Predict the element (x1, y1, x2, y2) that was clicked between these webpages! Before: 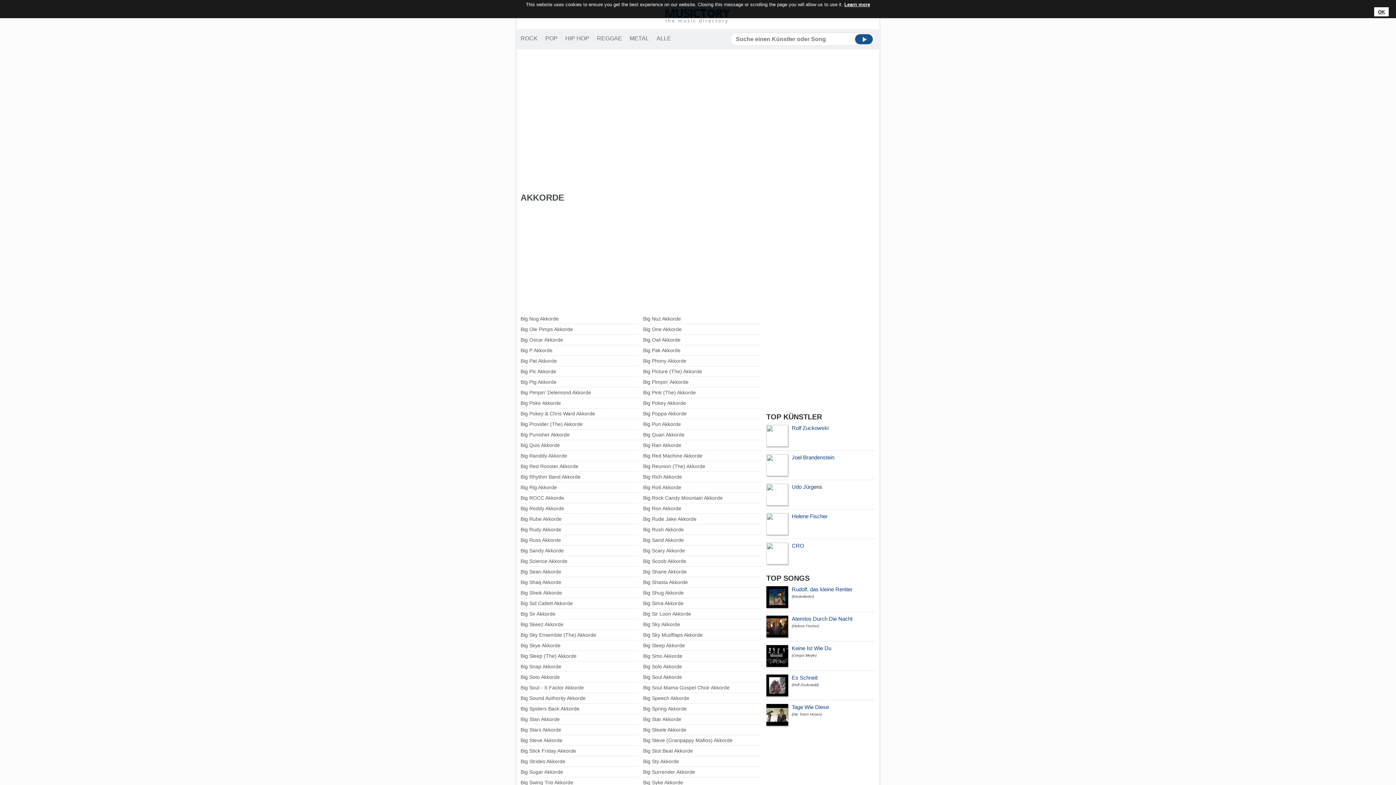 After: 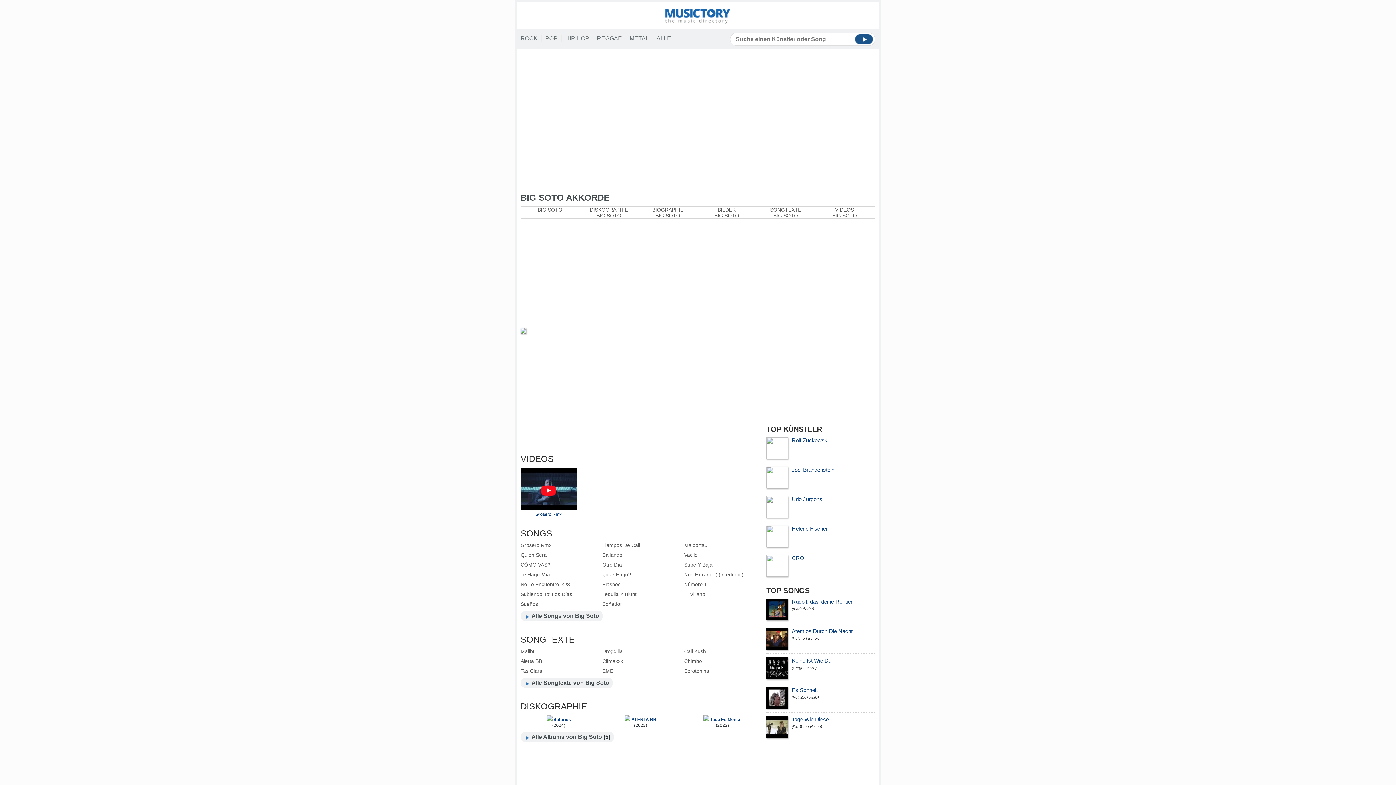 Action: label: Big Soto Akkorde bbox: (520, 674, 560, 680)